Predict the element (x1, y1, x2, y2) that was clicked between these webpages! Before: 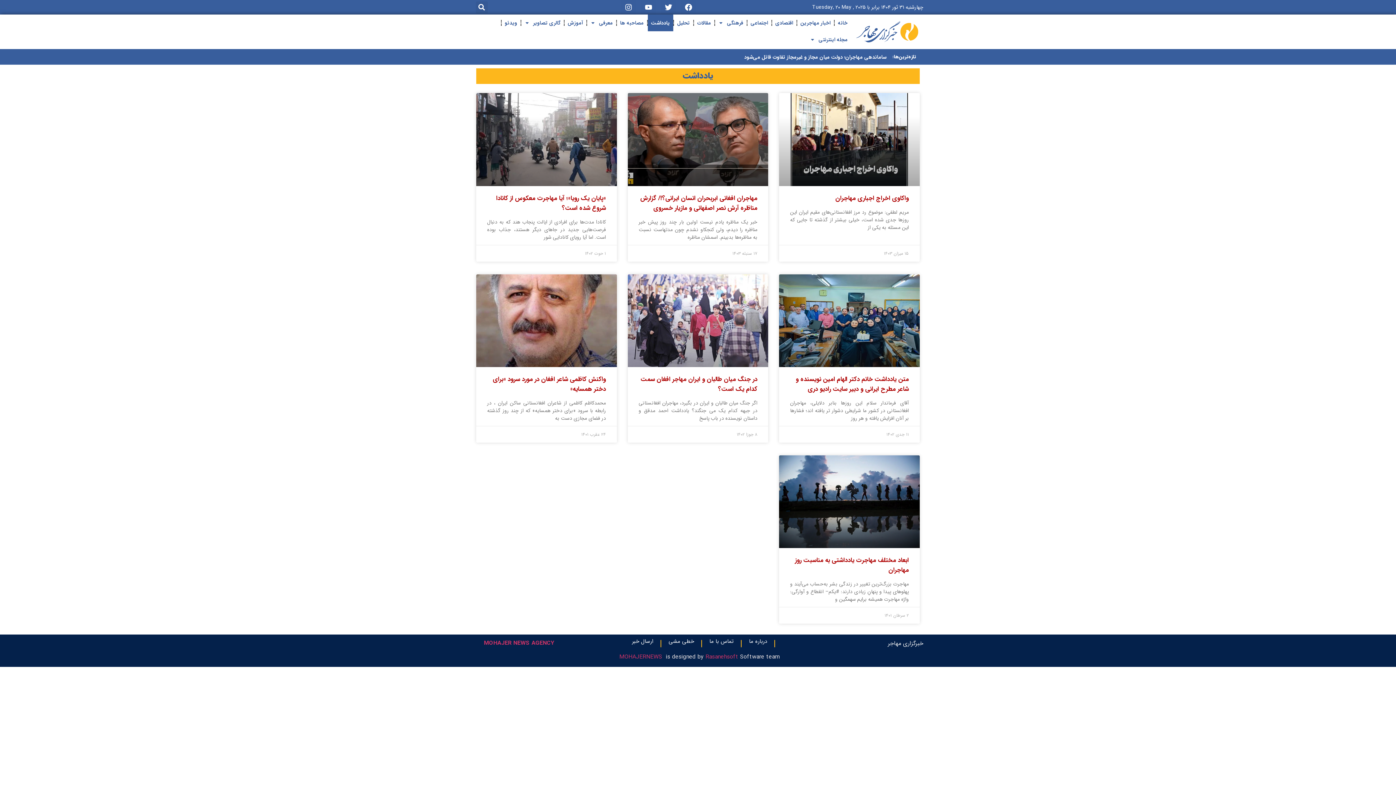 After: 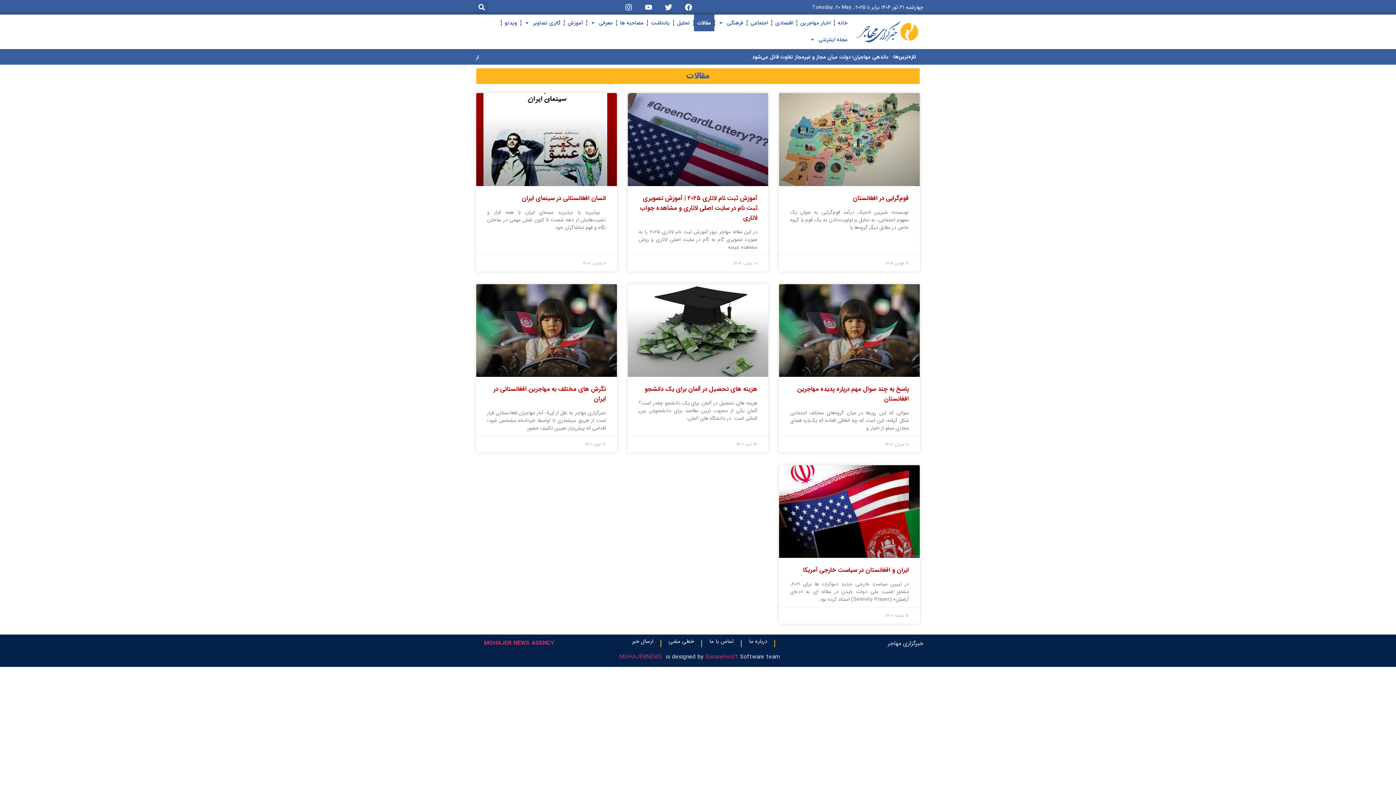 Action: bbox: (694, 14, 714, 31) label: مقالات